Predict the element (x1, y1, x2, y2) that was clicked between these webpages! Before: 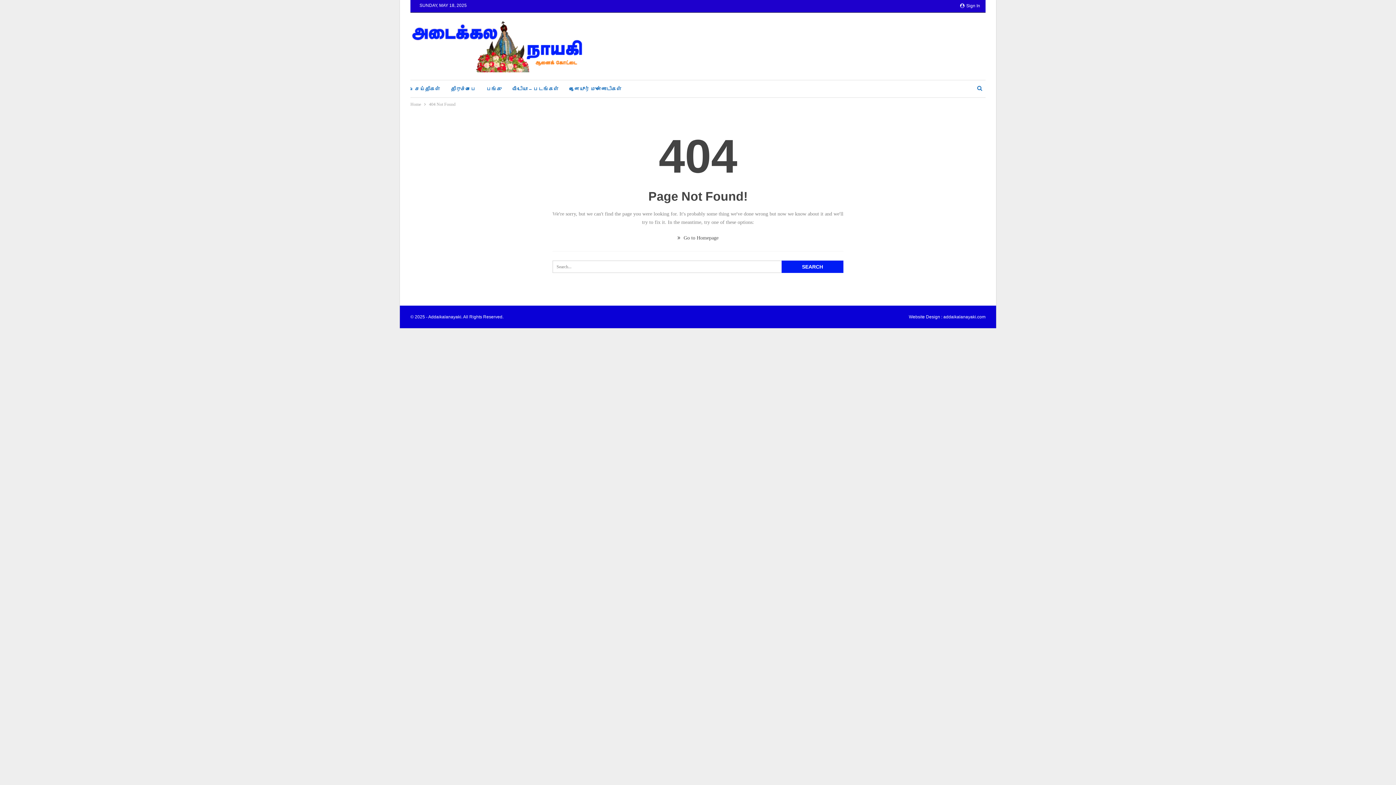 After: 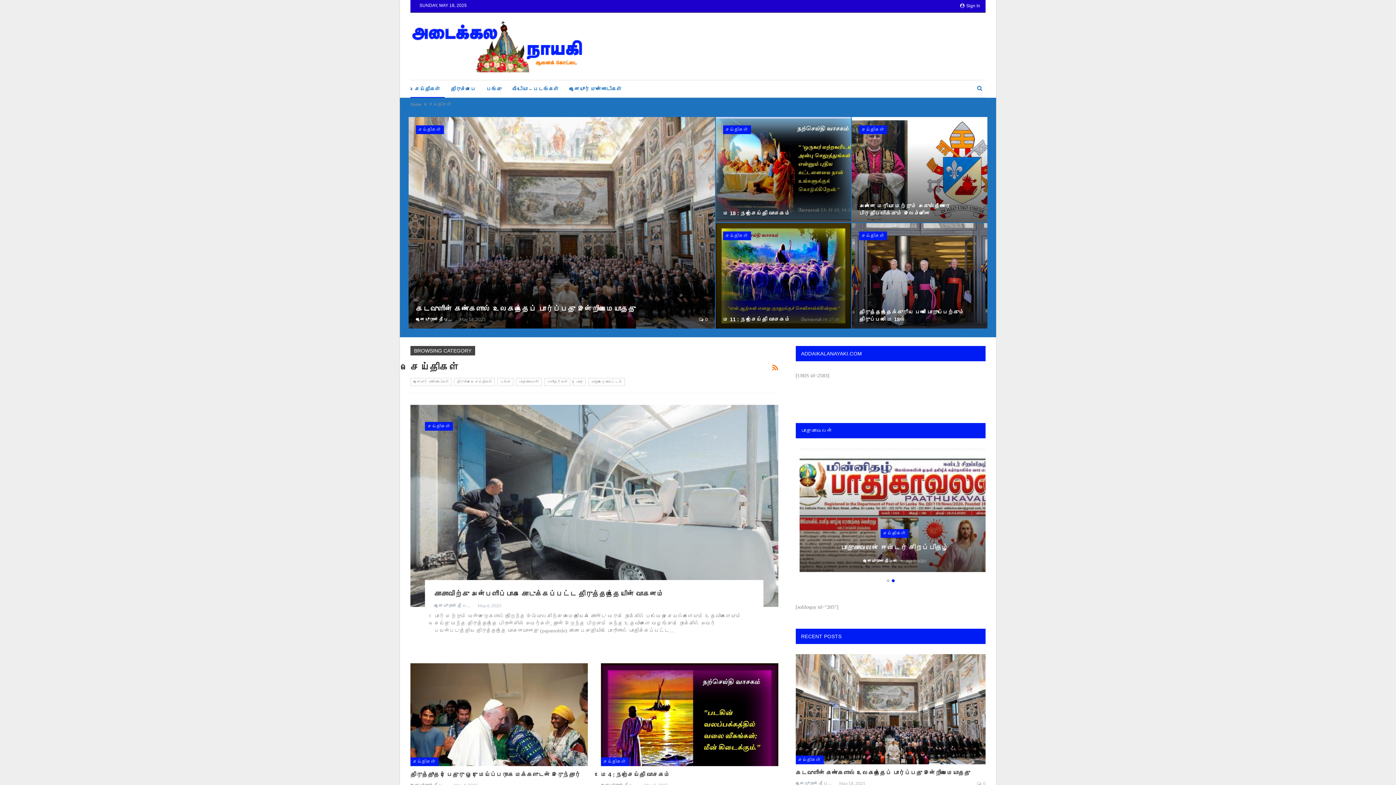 Action: label: செய்திகள் bbox: (410, 80, 444, 97)